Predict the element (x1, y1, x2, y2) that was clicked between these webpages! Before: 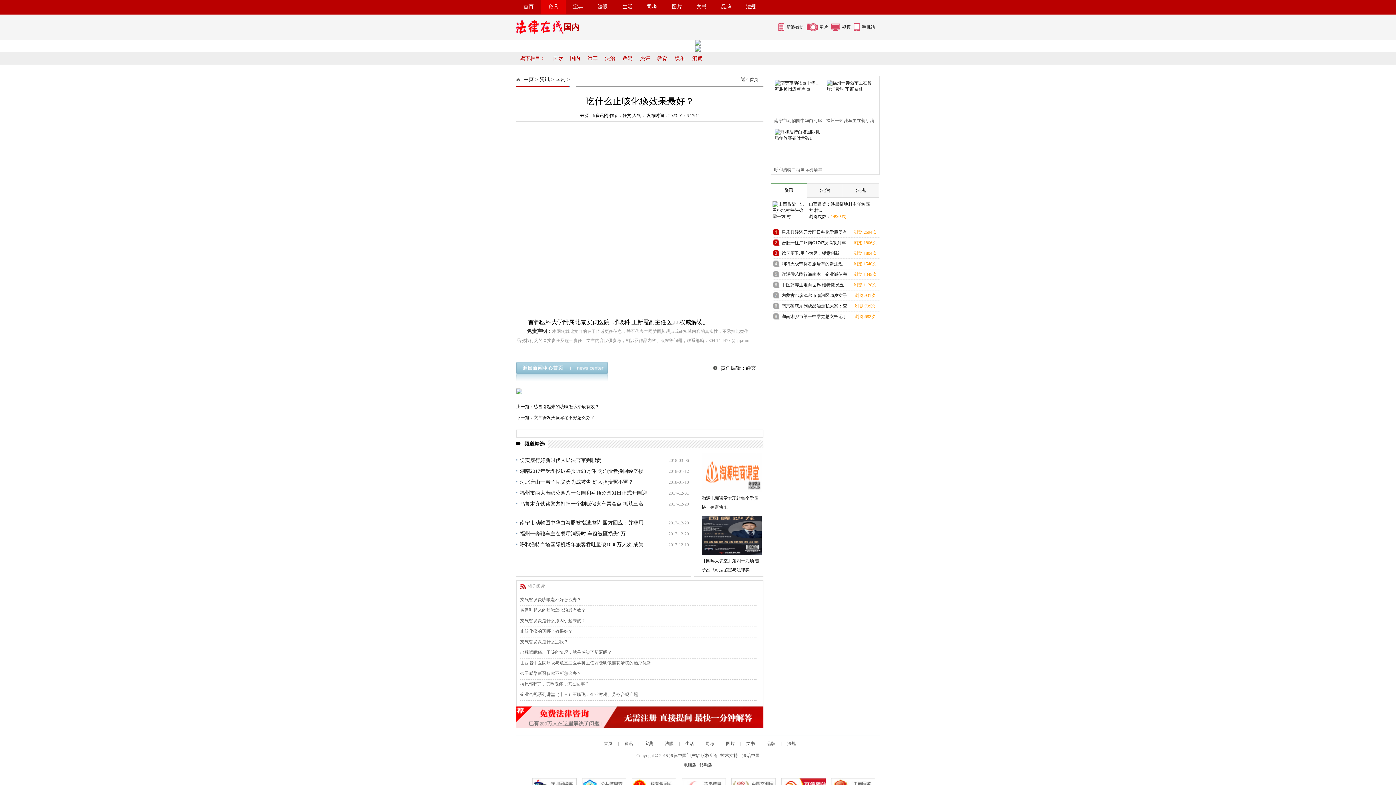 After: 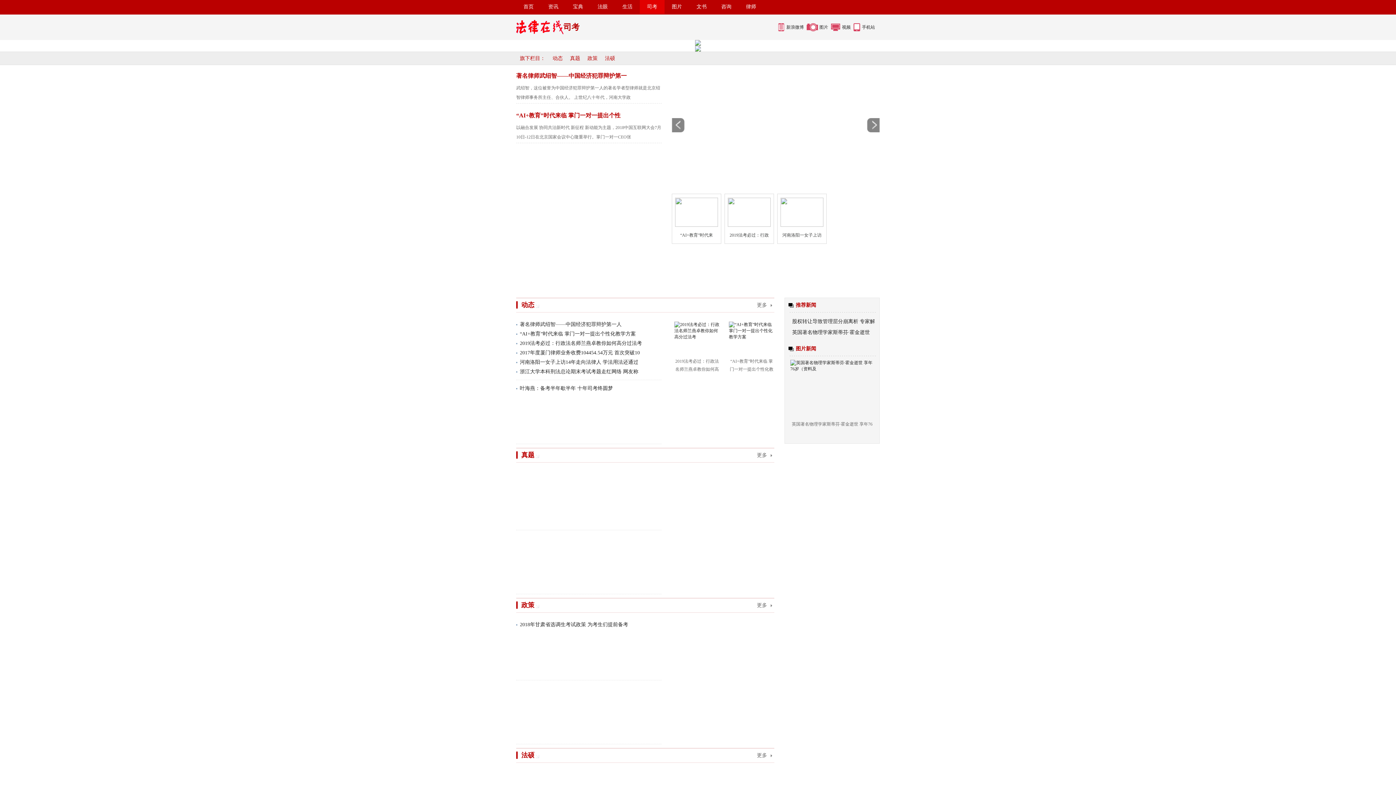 Action: label: 司考 bbox: (701, 741, 718, 746)